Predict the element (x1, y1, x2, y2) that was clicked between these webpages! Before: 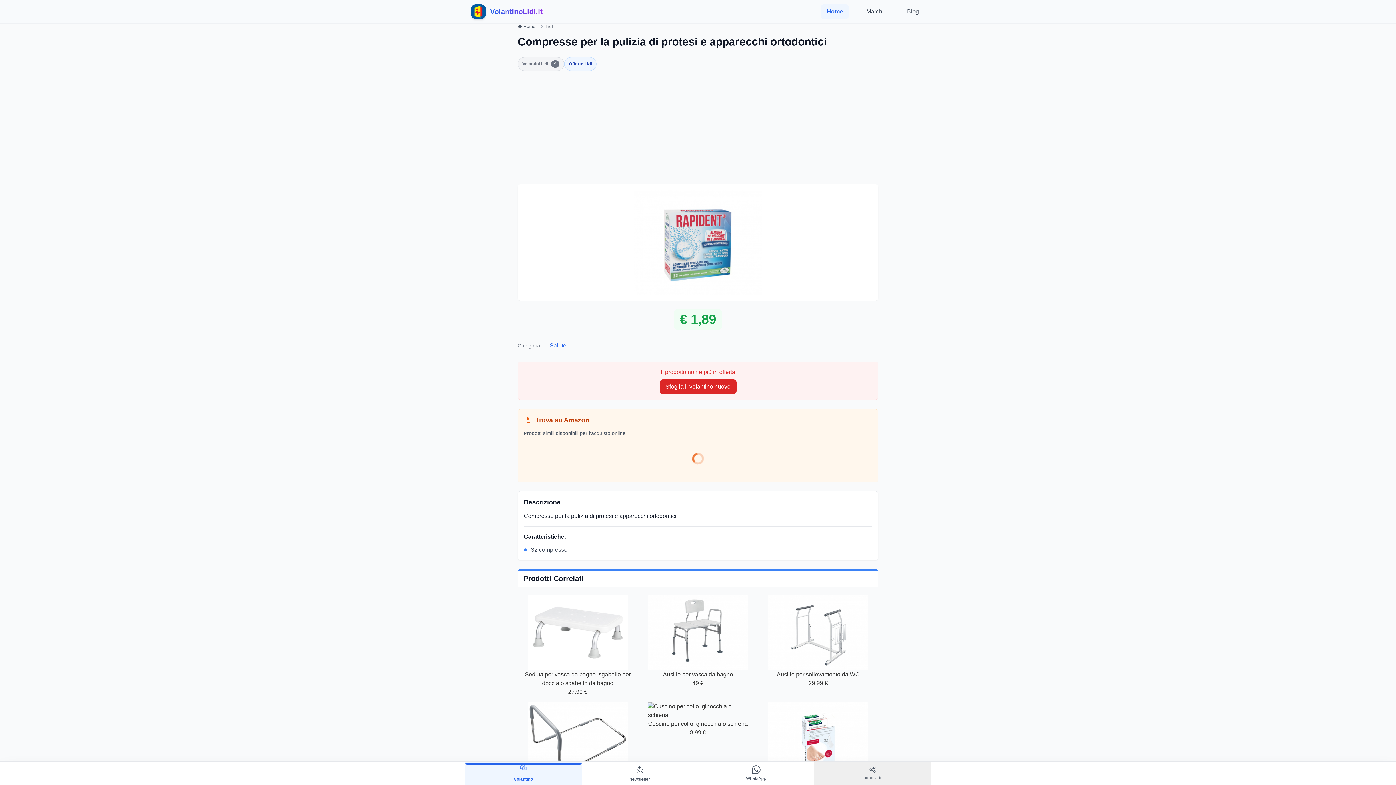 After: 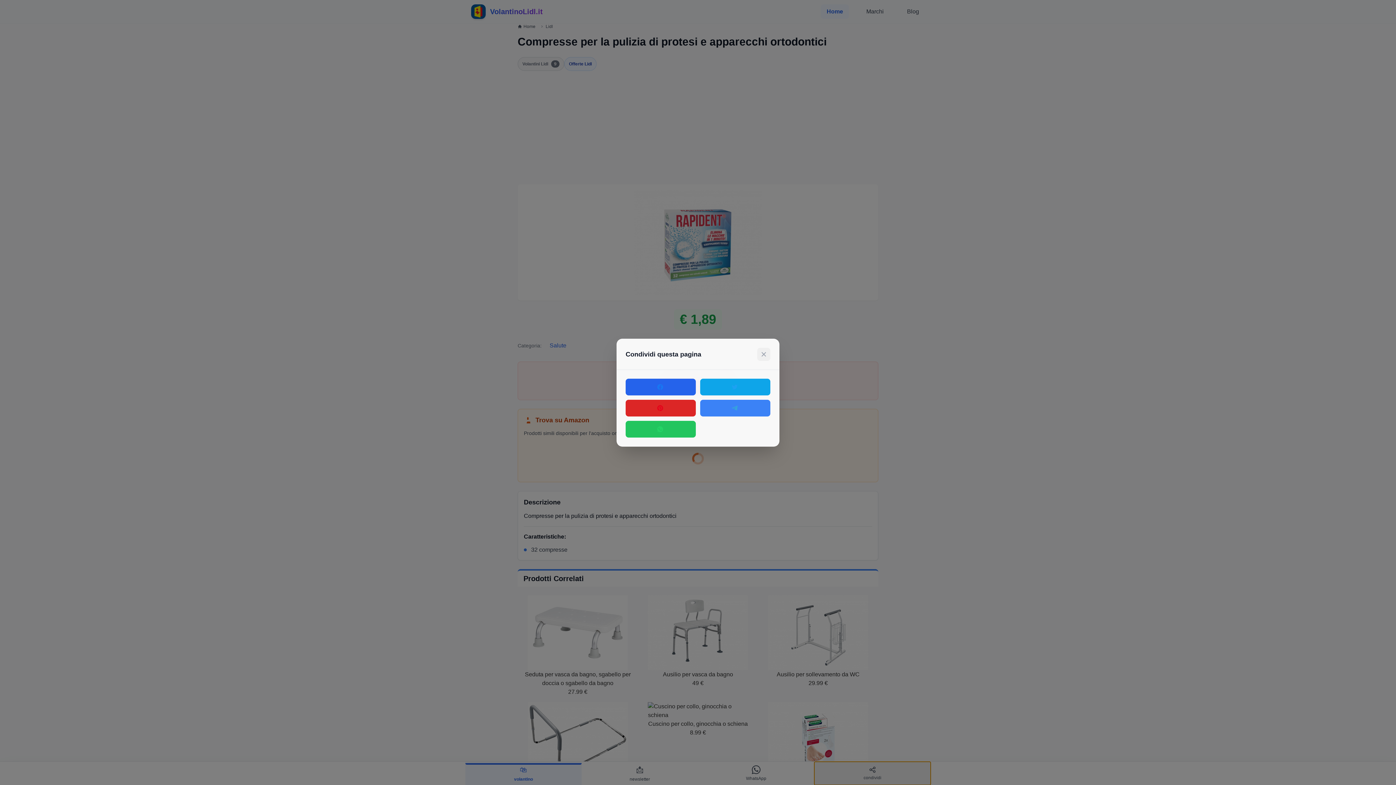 Action: bbox: (814, 762, 930, 785) label: condividi